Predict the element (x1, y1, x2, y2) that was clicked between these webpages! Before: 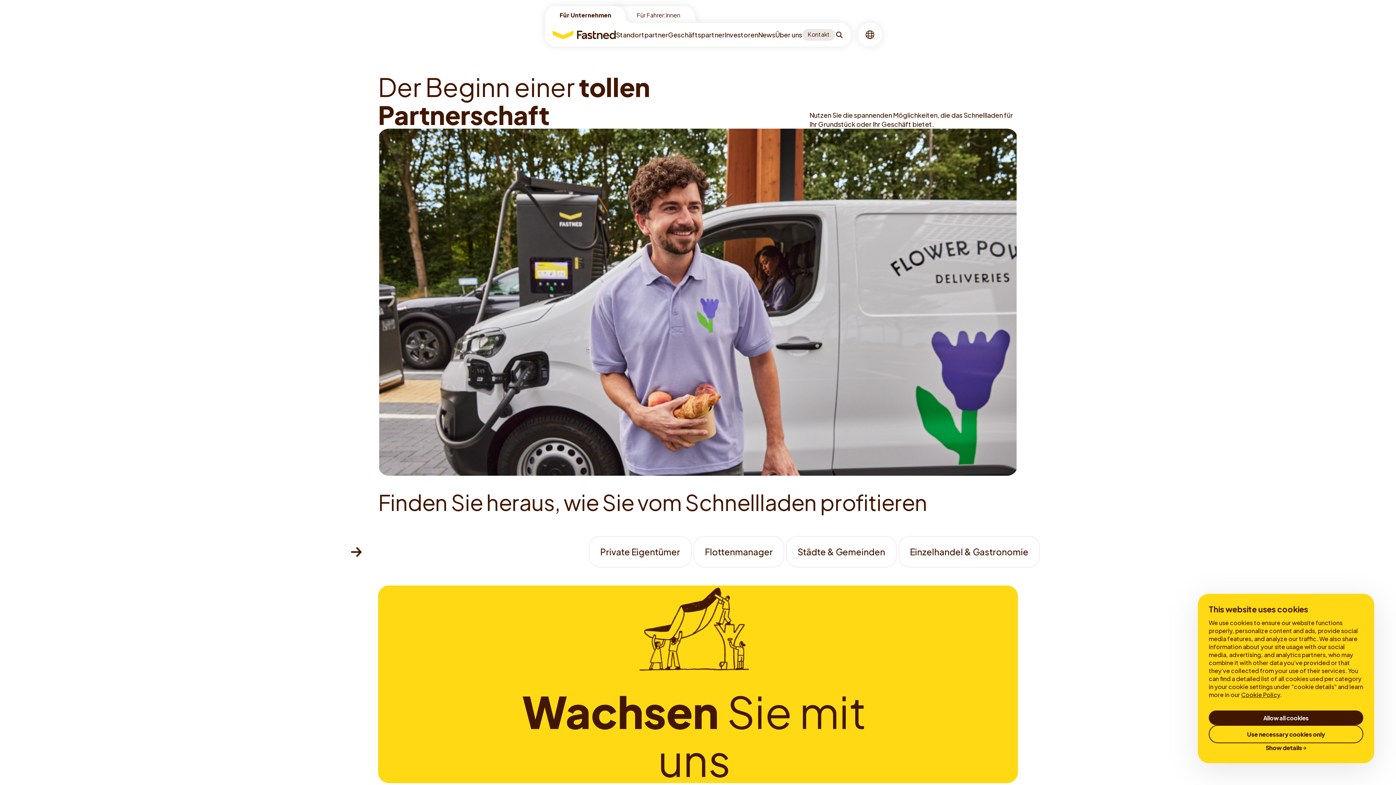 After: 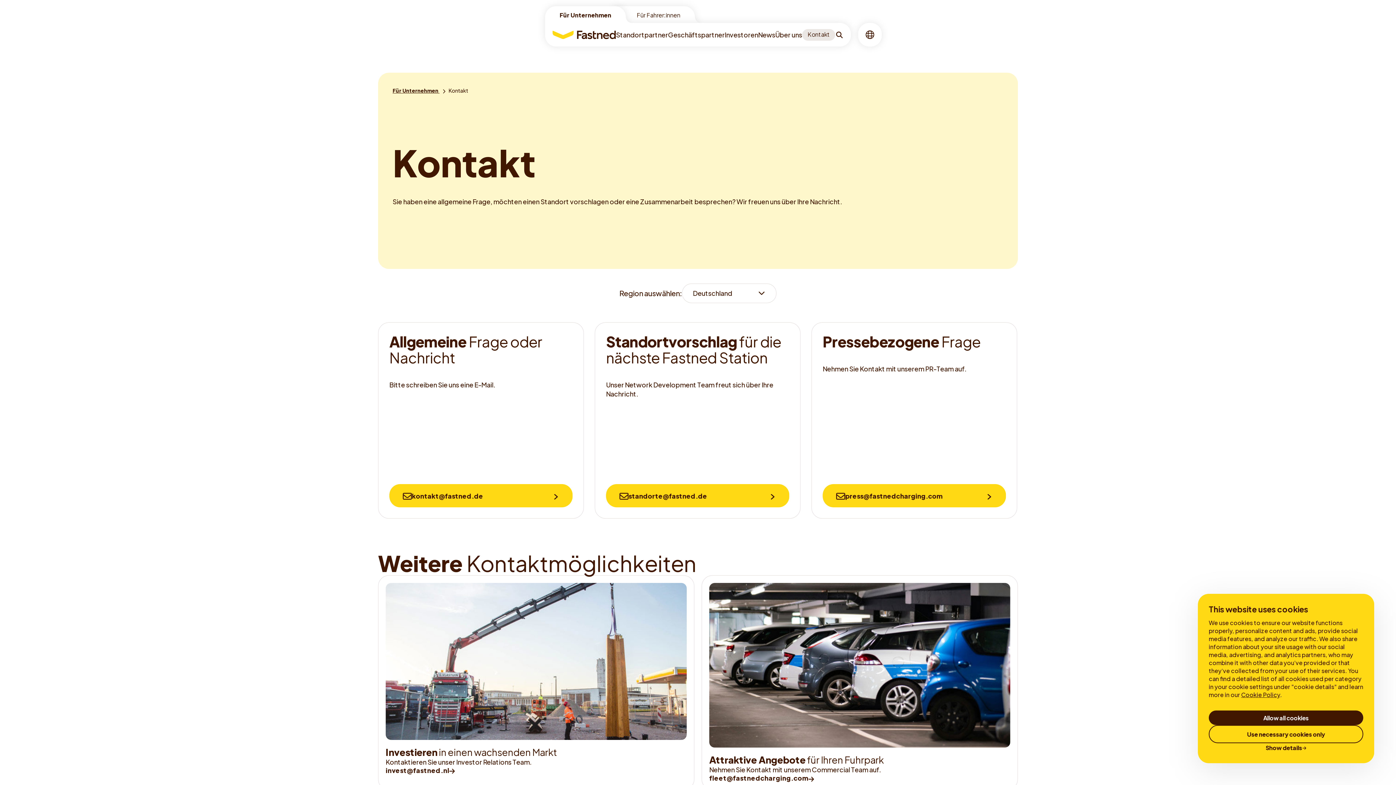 Action: bbox: (802, 28, 835, 40) label: Kontakt